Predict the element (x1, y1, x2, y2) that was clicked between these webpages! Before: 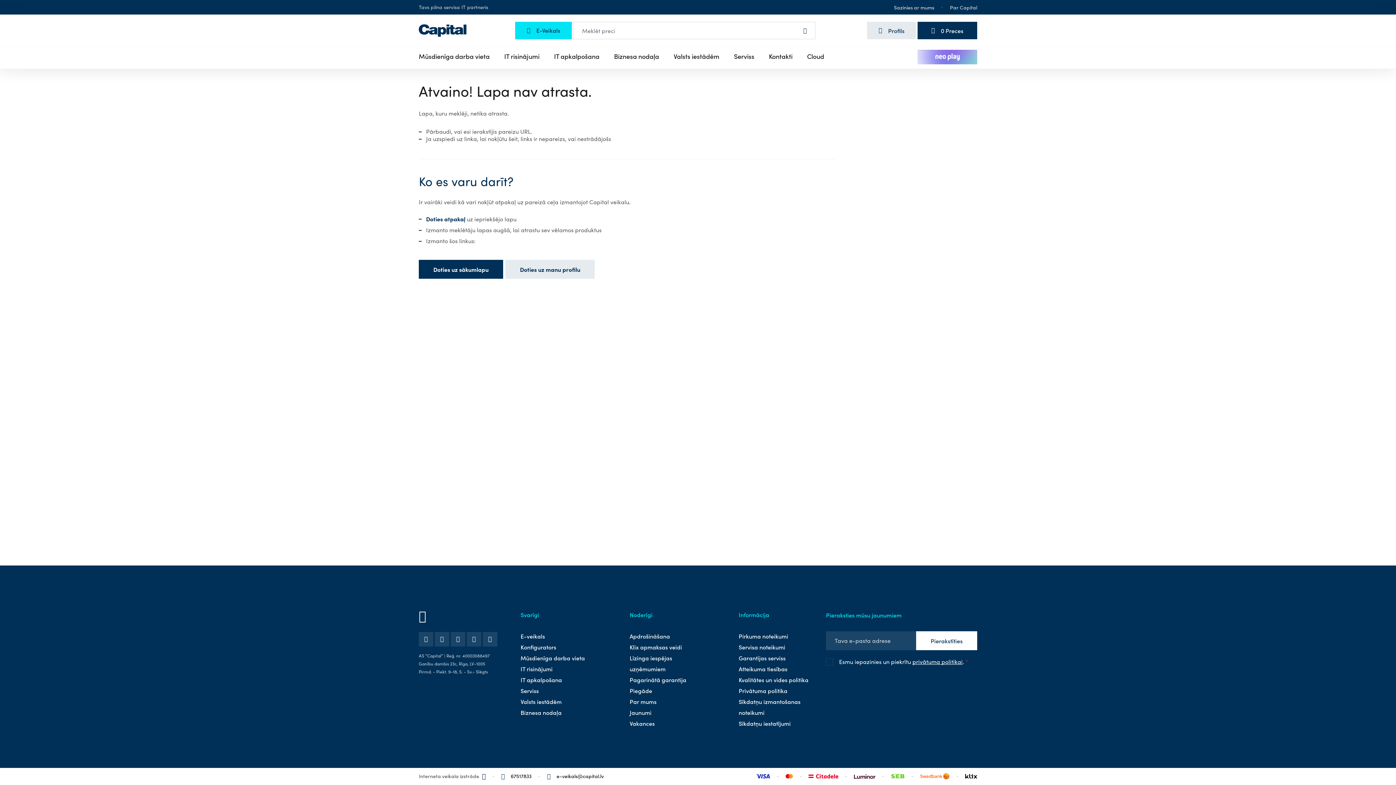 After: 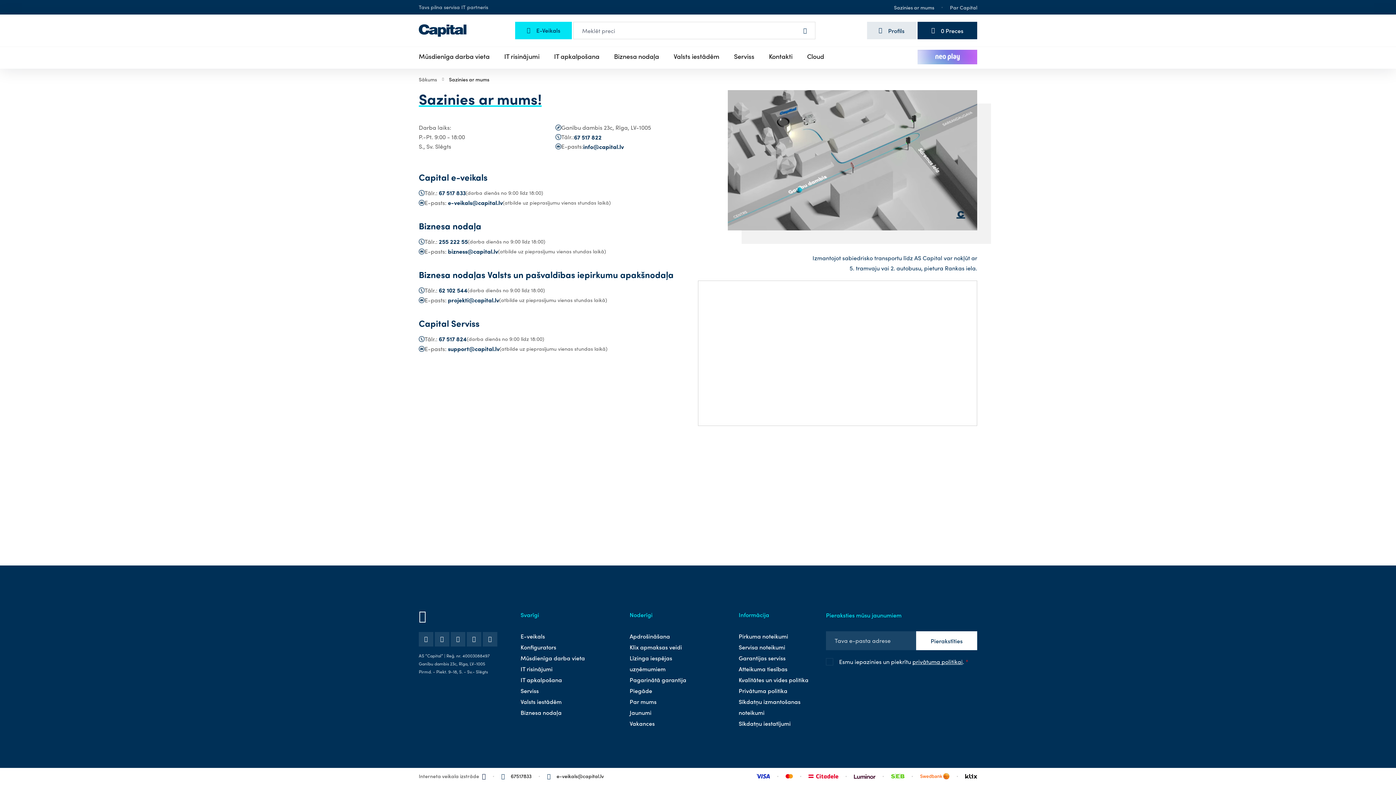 Action: bbox: (894, 2, 950, 11) label: Sazinies ar mums